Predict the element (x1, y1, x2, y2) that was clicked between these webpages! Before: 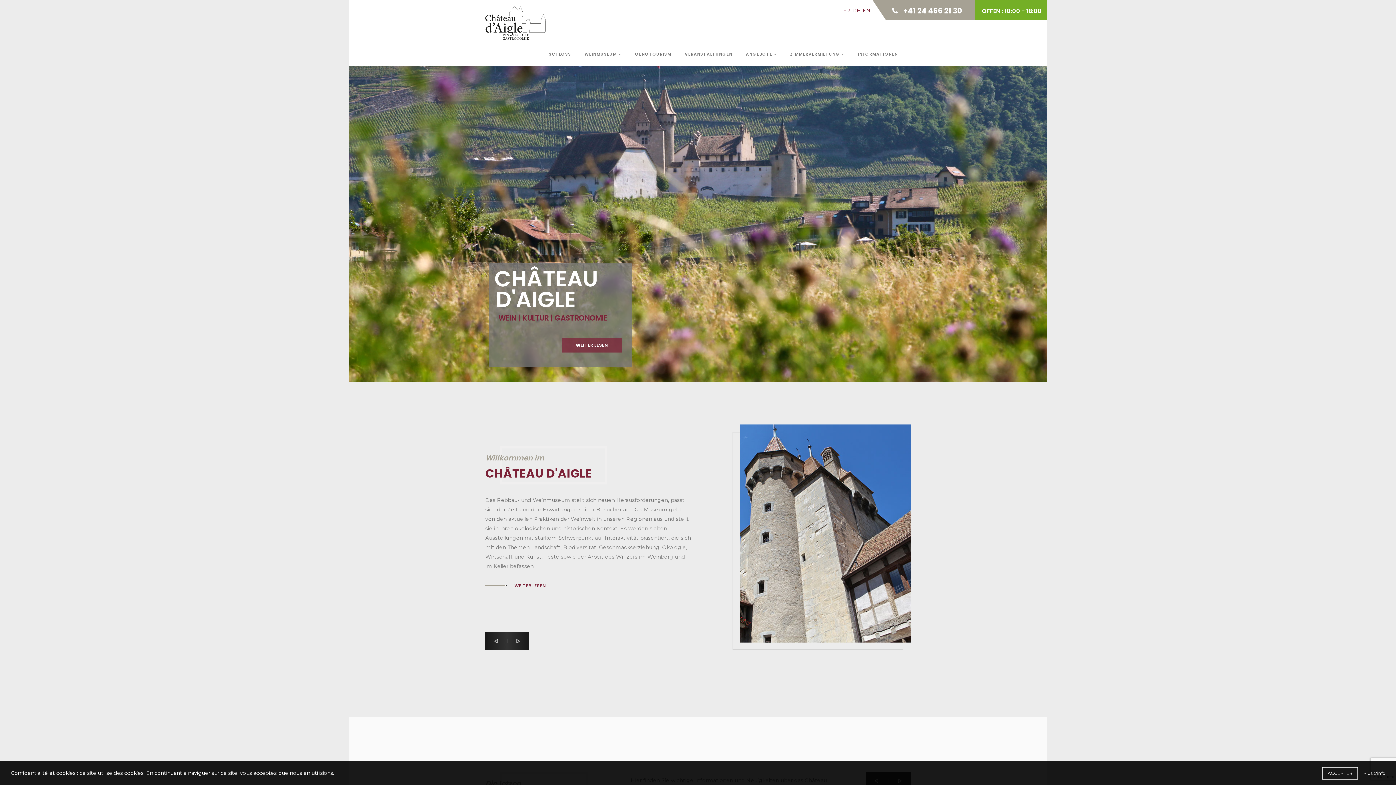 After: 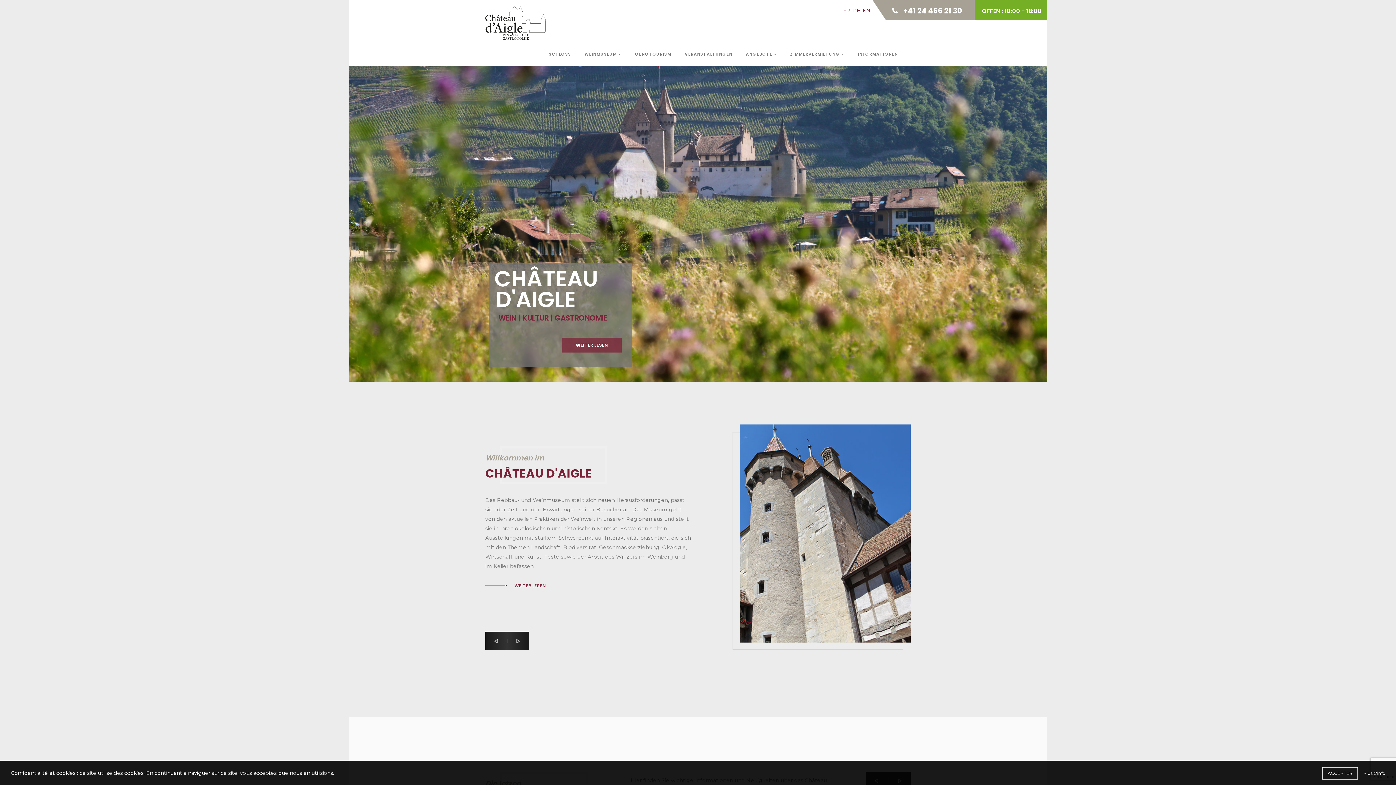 Action: label: Plus d'info bbox: (1363, 770, 1385, 777)